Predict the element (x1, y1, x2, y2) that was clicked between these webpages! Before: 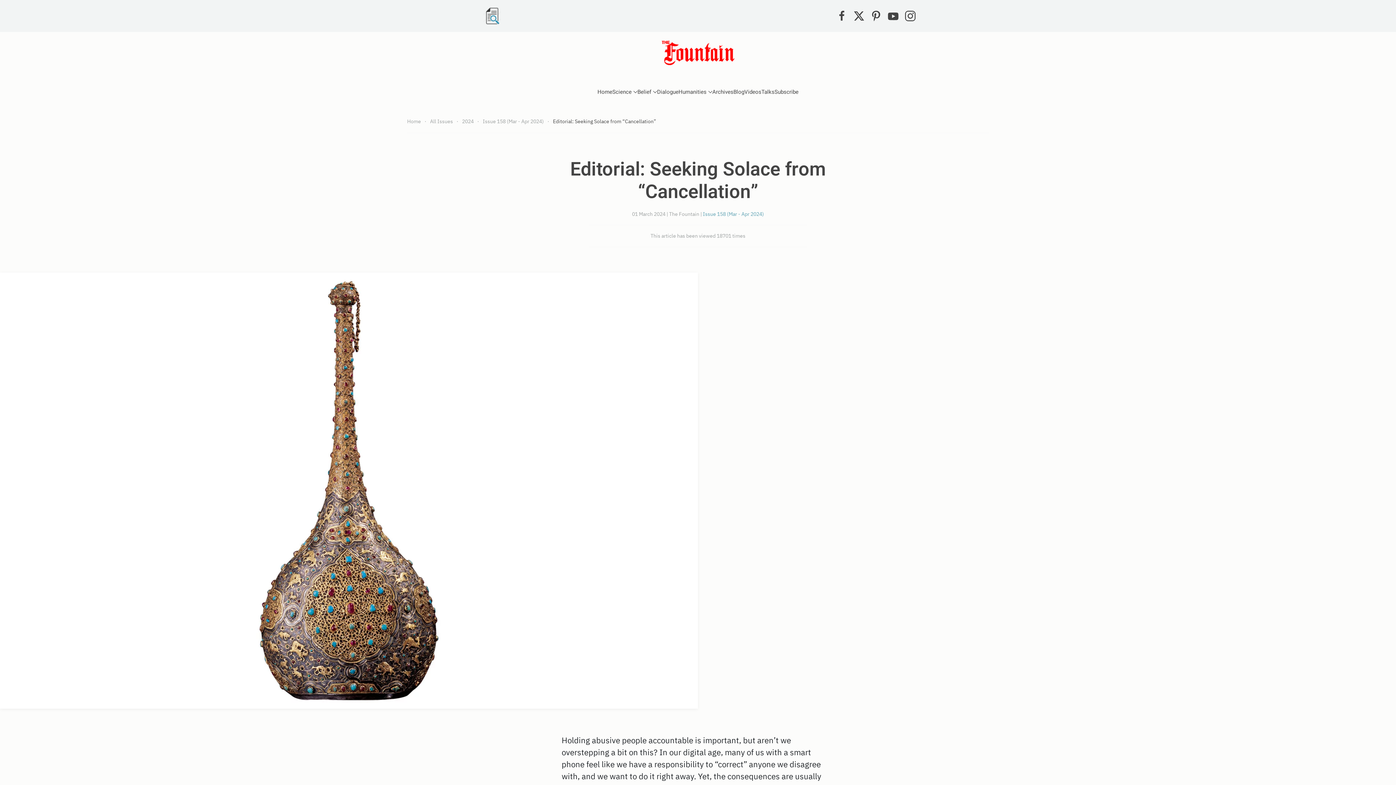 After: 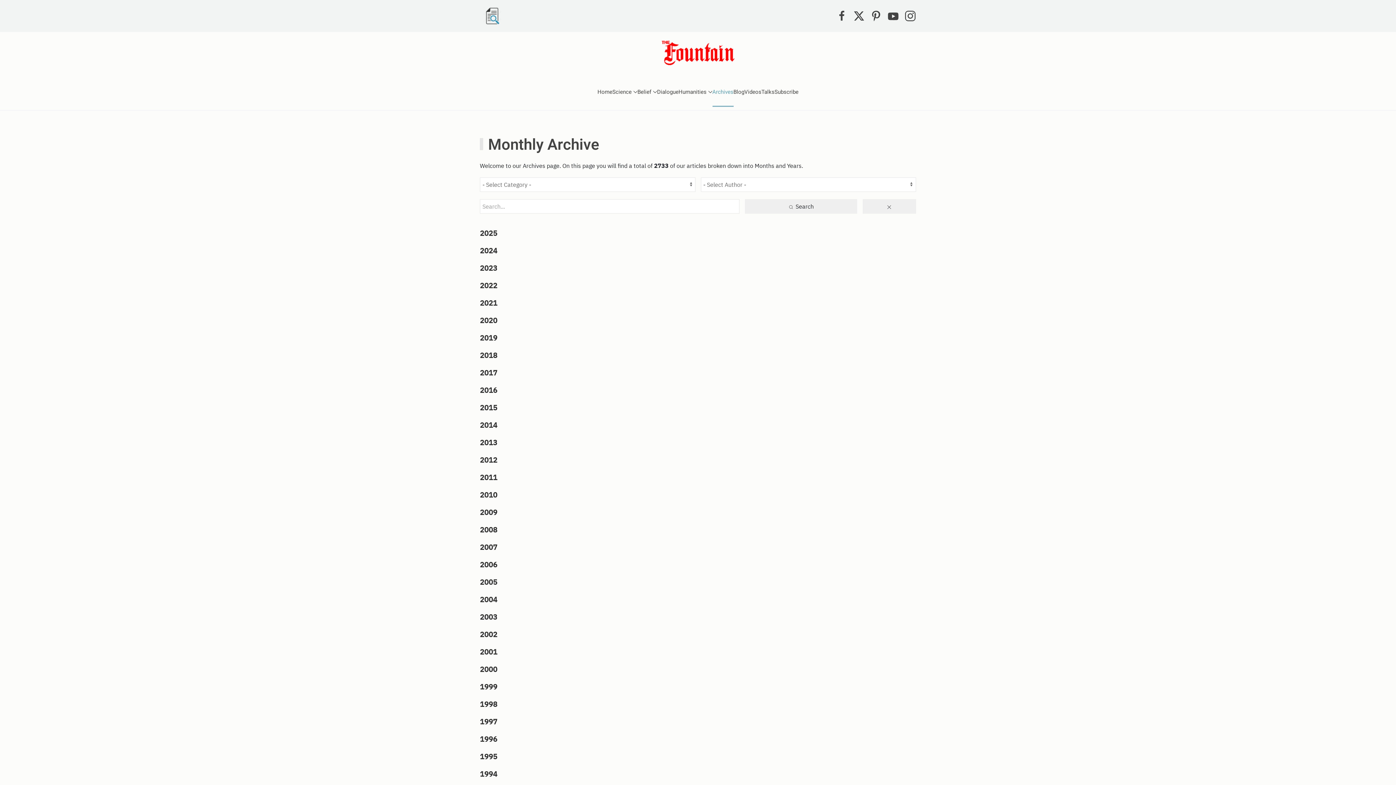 Action: bbox: (712, 77, 733, 106) label: Archives